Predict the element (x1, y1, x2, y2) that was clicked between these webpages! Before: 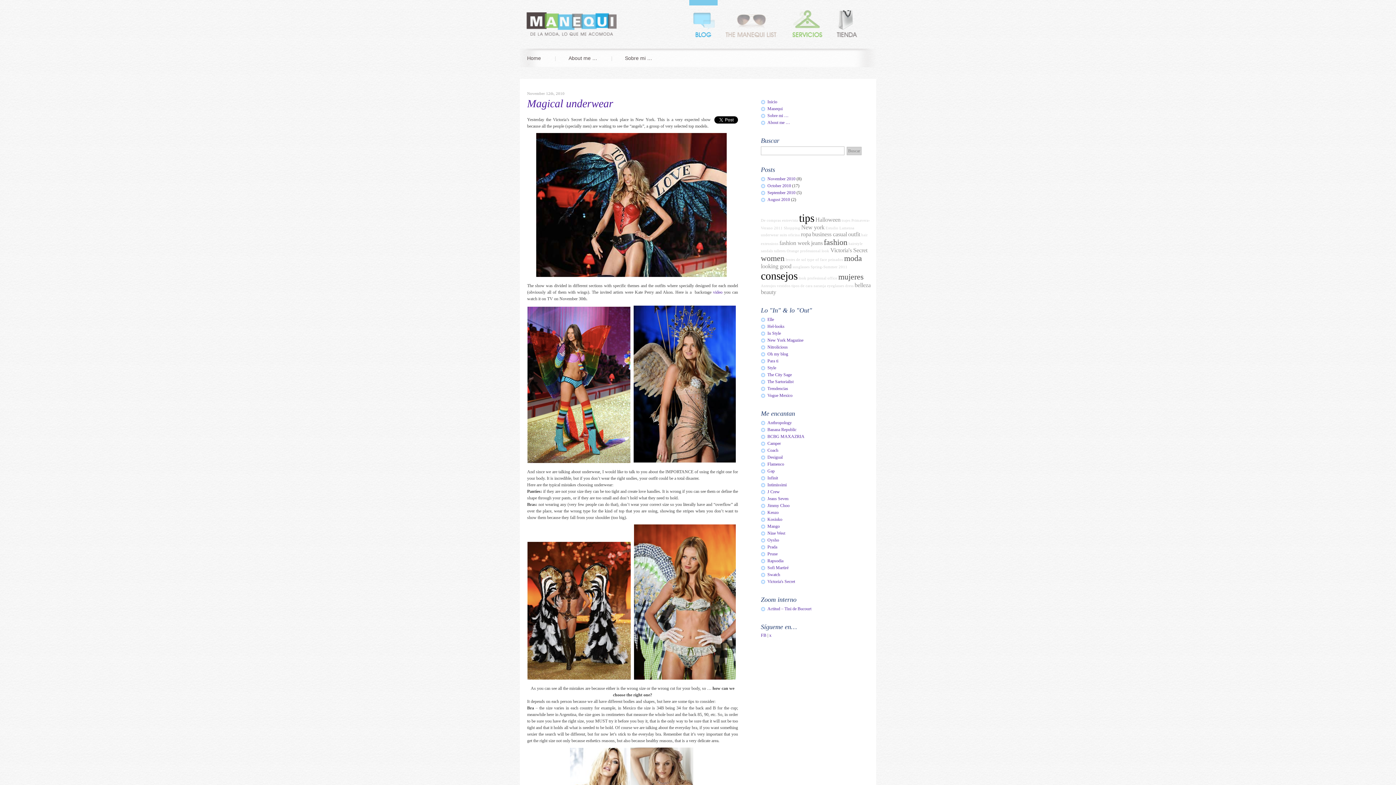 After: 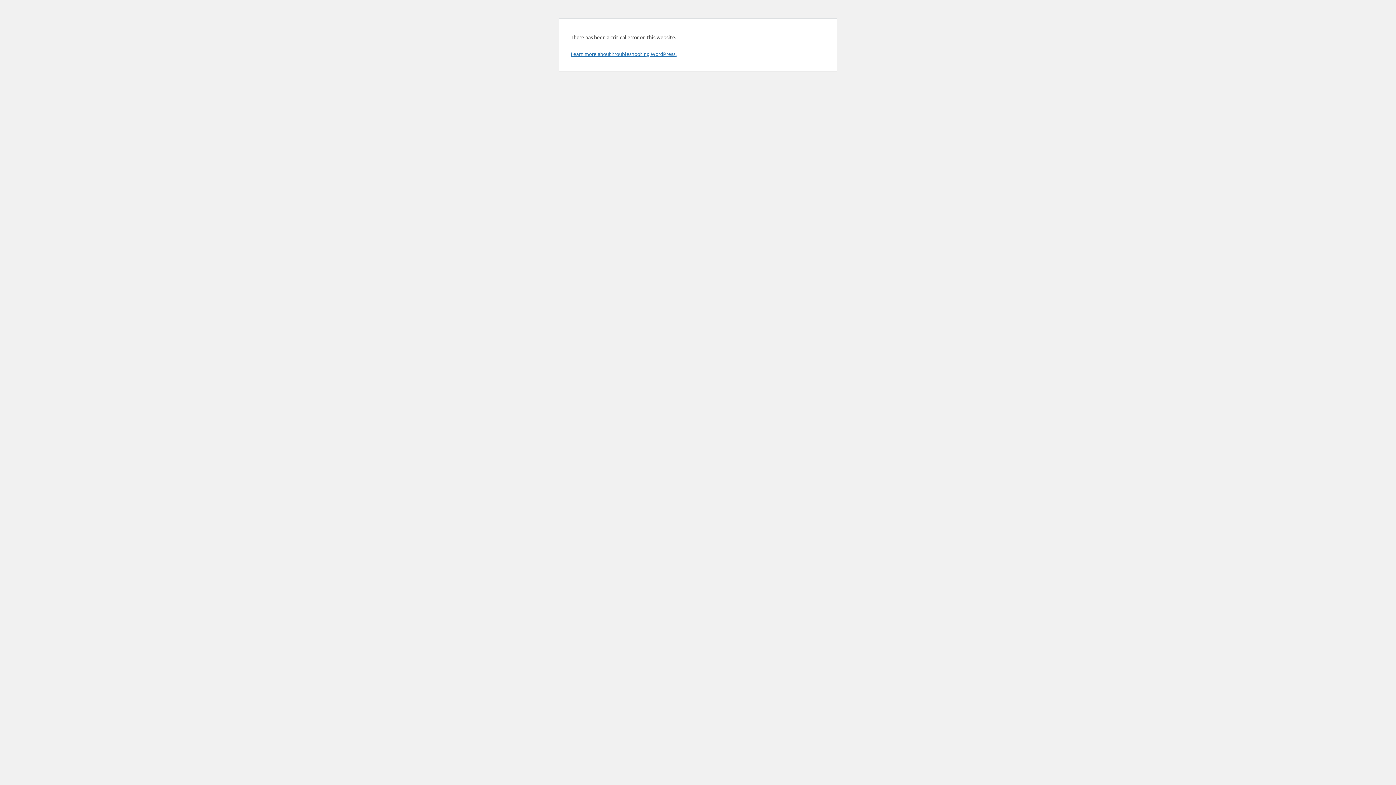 Action: label: vestidos bbox: (777, 284, 790, 288)